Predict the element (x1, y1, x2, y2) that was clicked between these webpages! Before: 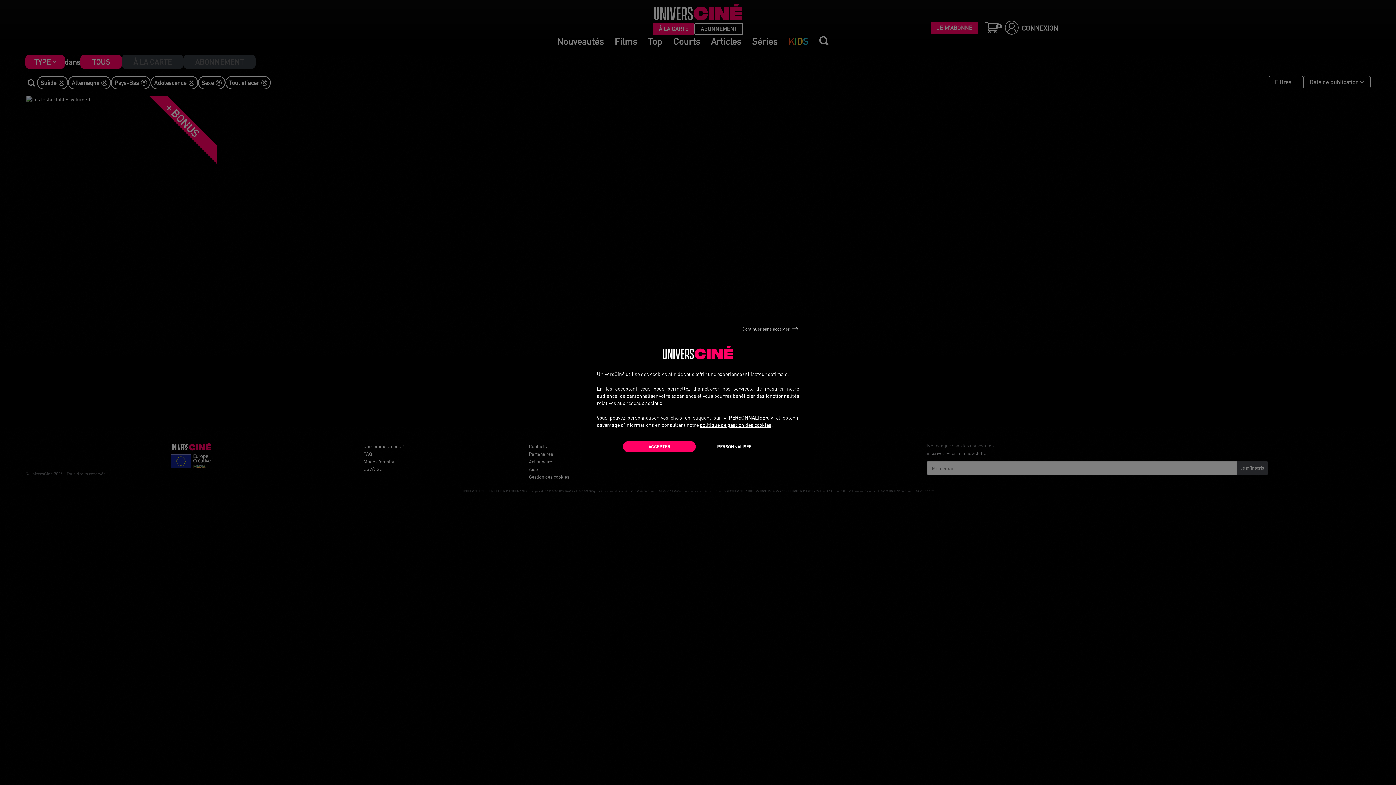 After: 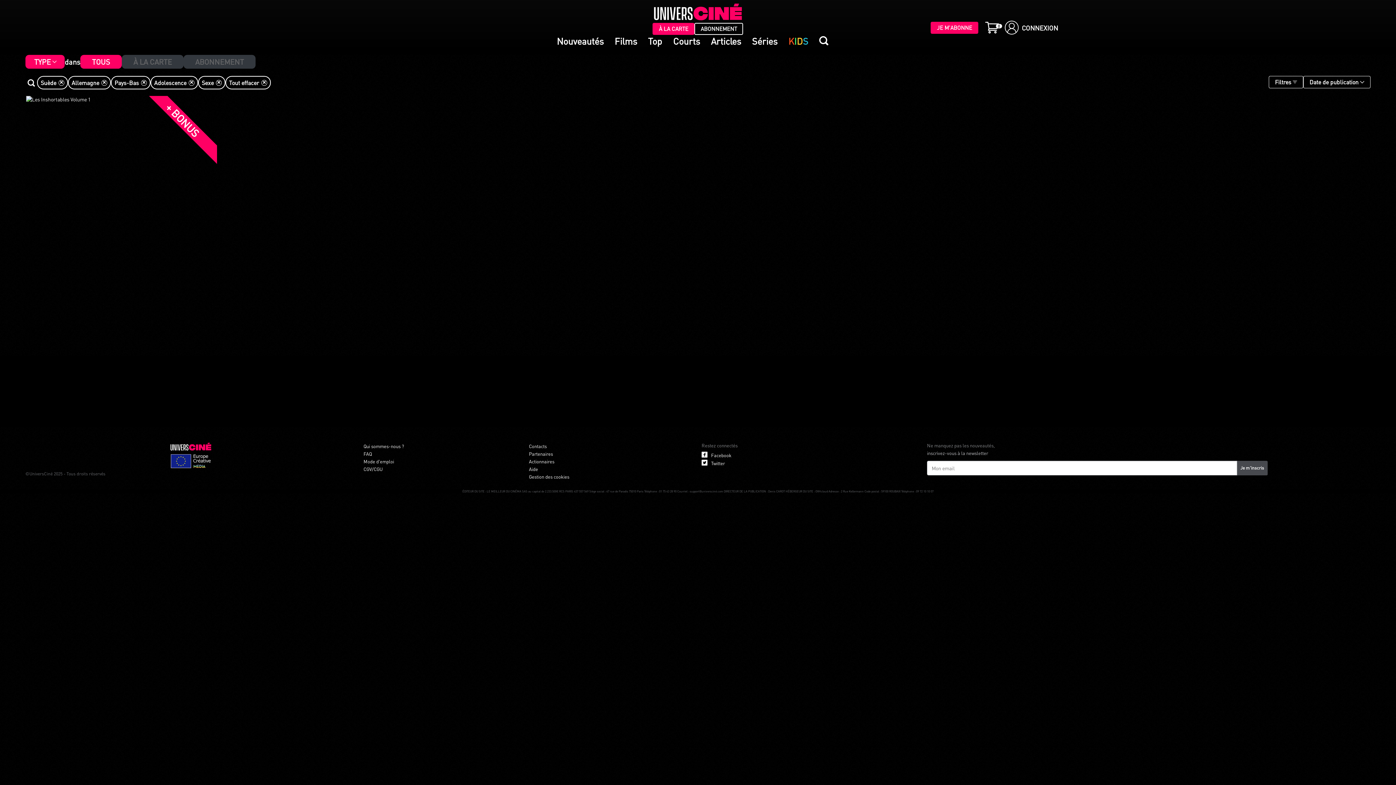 Action: bbox: (738, 322, 799, 335) label: Continuer sans accepter